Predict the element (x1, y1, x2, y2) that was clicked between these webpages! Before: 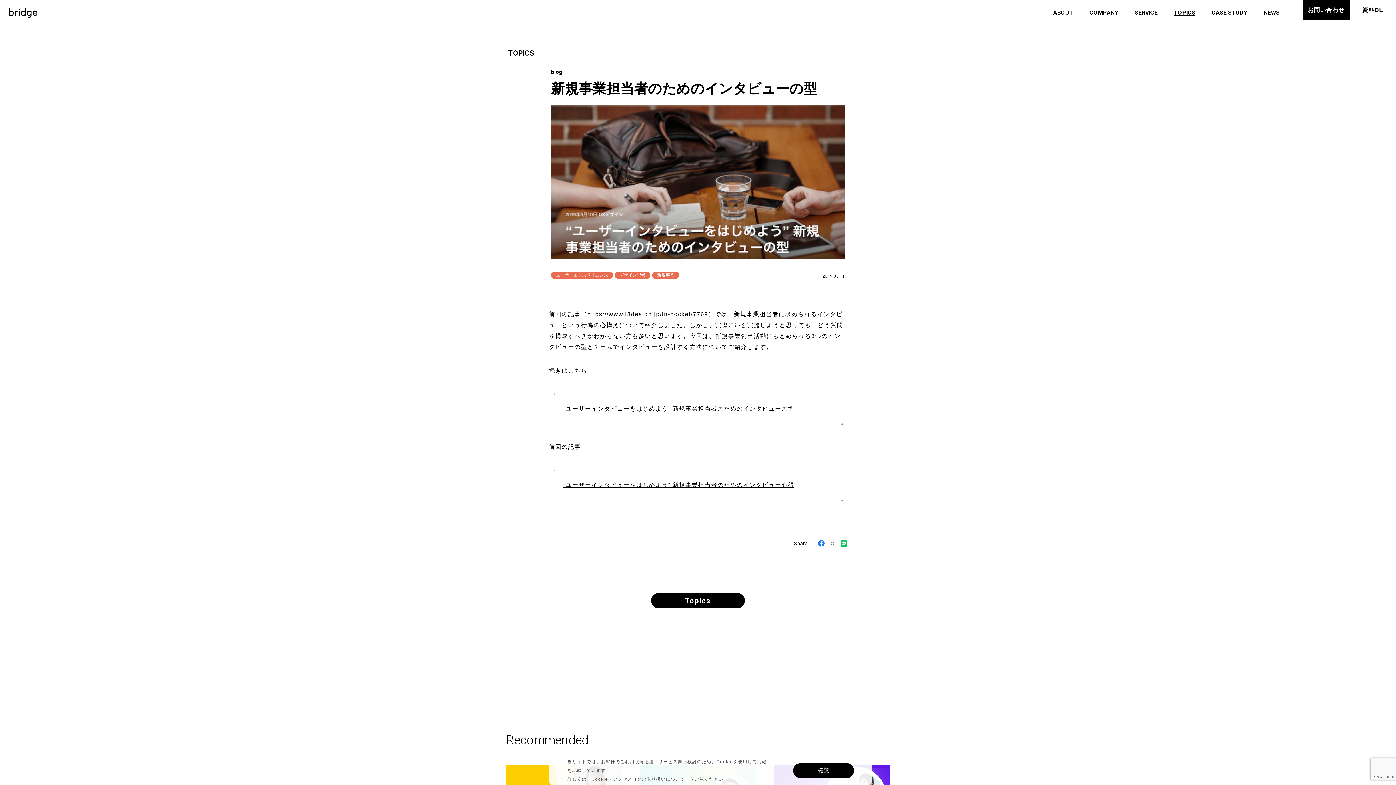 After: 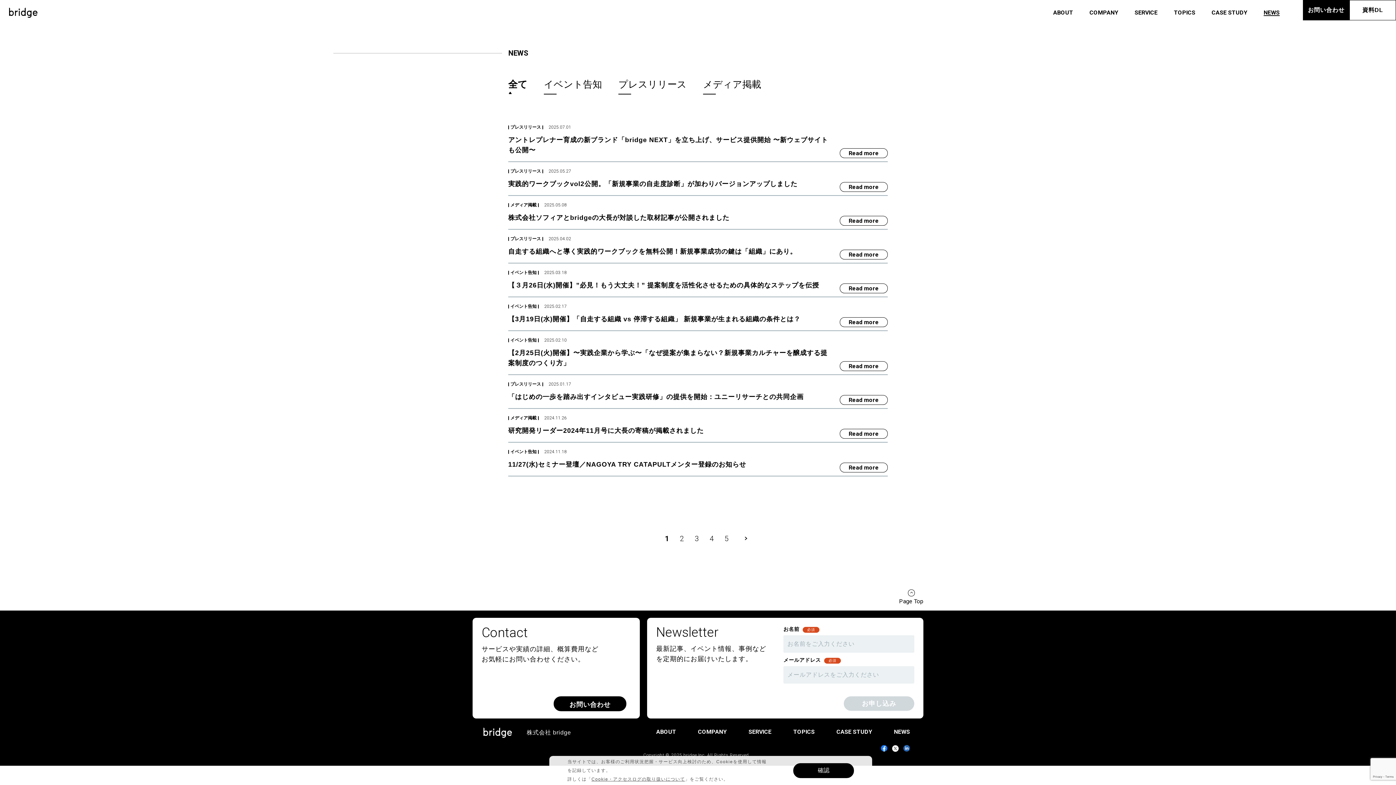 Action: bbox: (1264, 8, 1280, 15) label: NEWS